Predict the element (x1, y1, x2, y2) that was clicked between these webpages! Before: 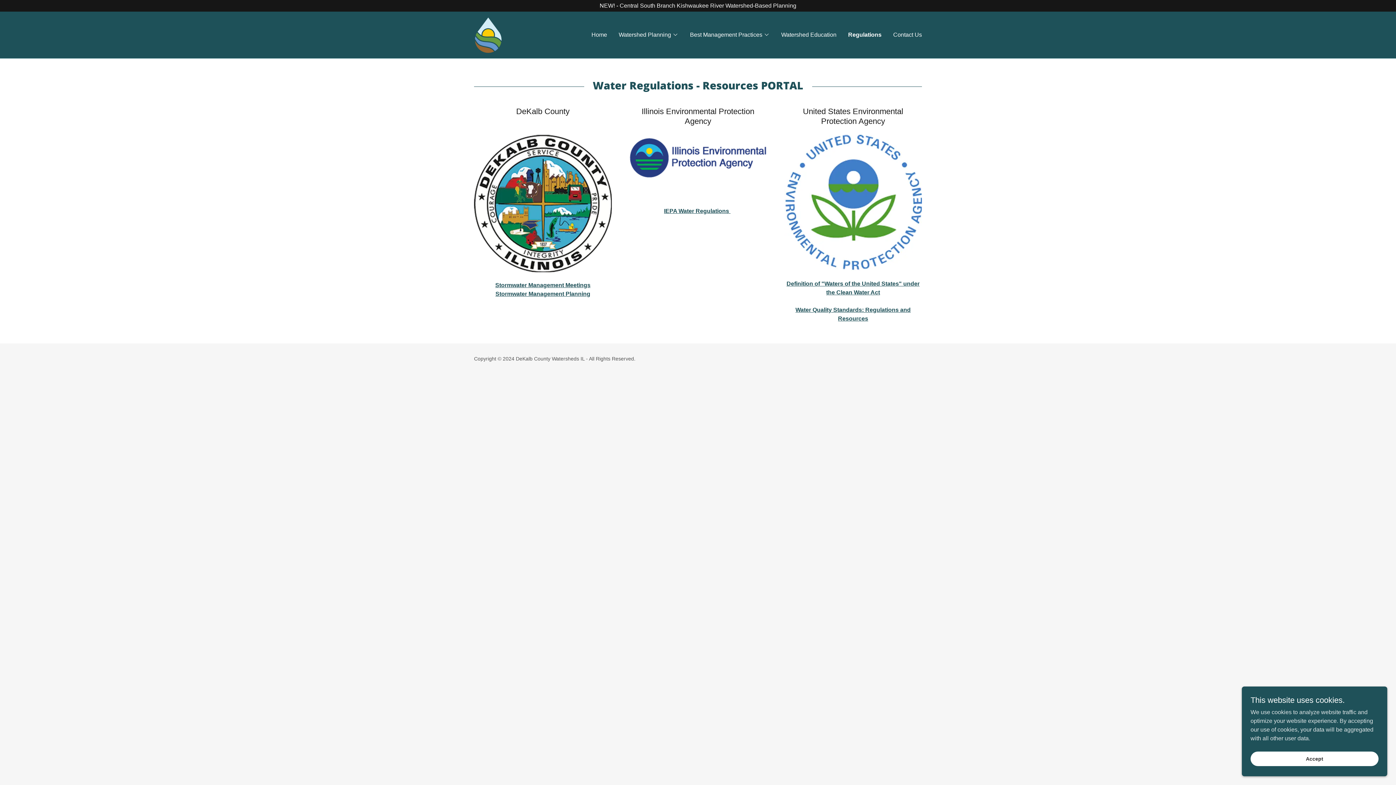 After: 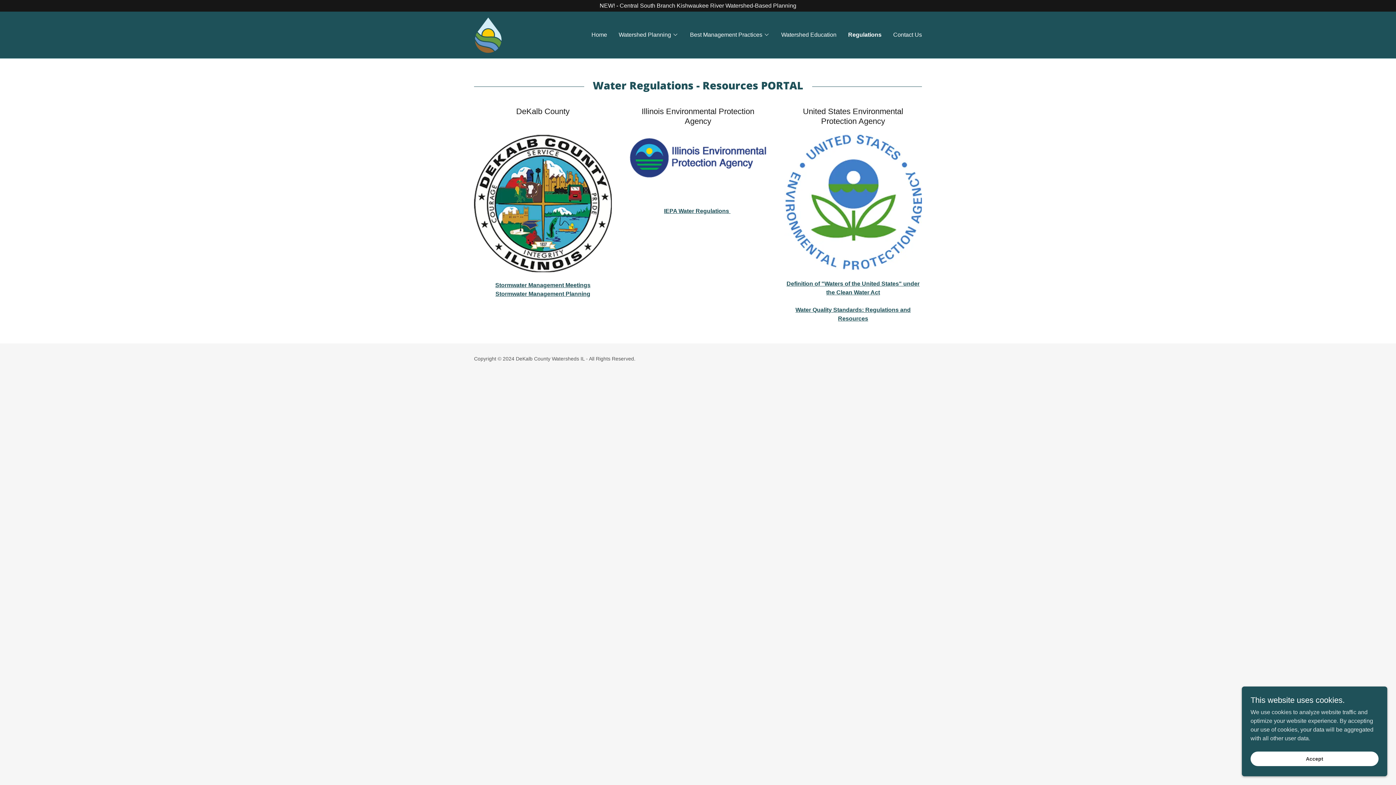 Action: bbox: (629, 154, 767, 160)